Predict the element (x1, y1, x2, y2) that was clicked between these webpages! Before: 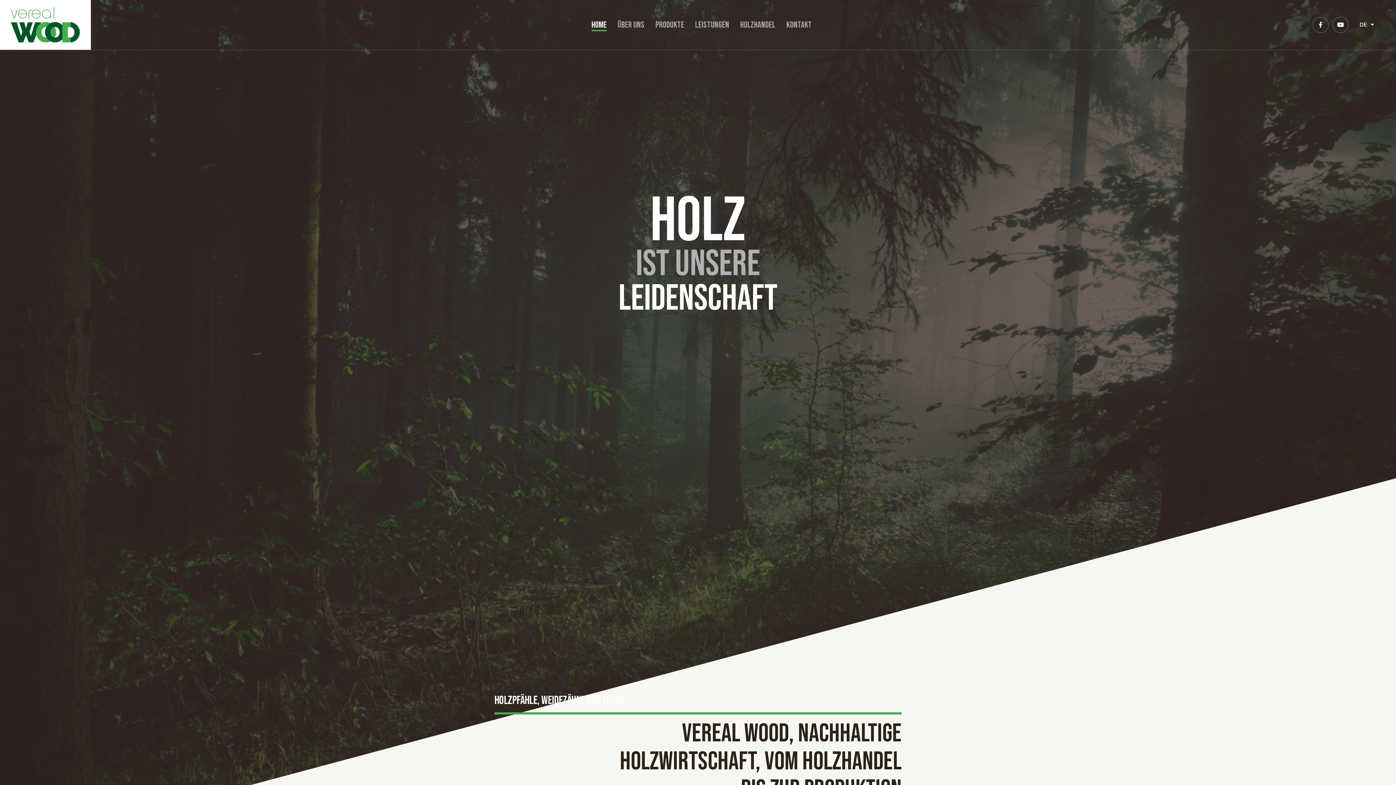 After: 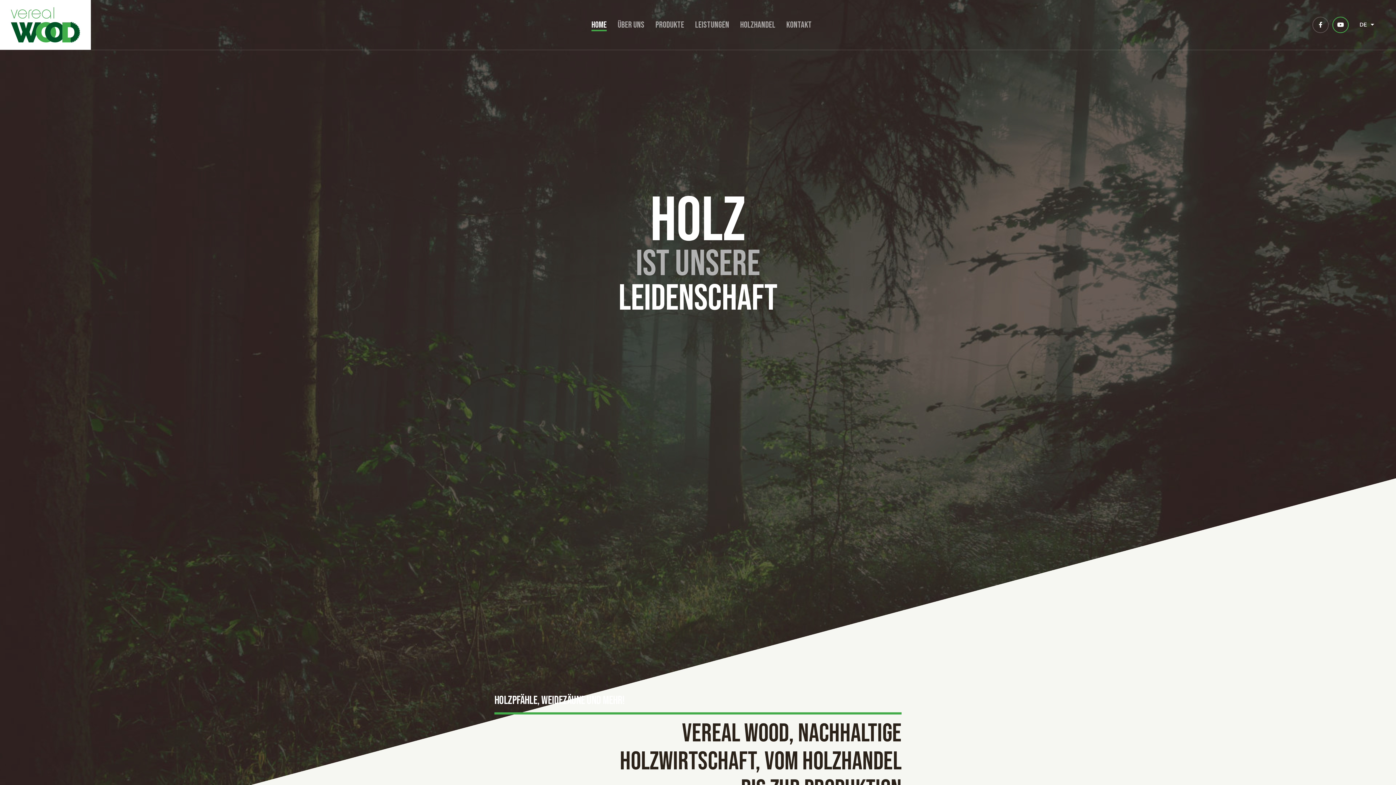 Action: bbox: (1332, 16, 1349, 33) label: Visit us on Youtube